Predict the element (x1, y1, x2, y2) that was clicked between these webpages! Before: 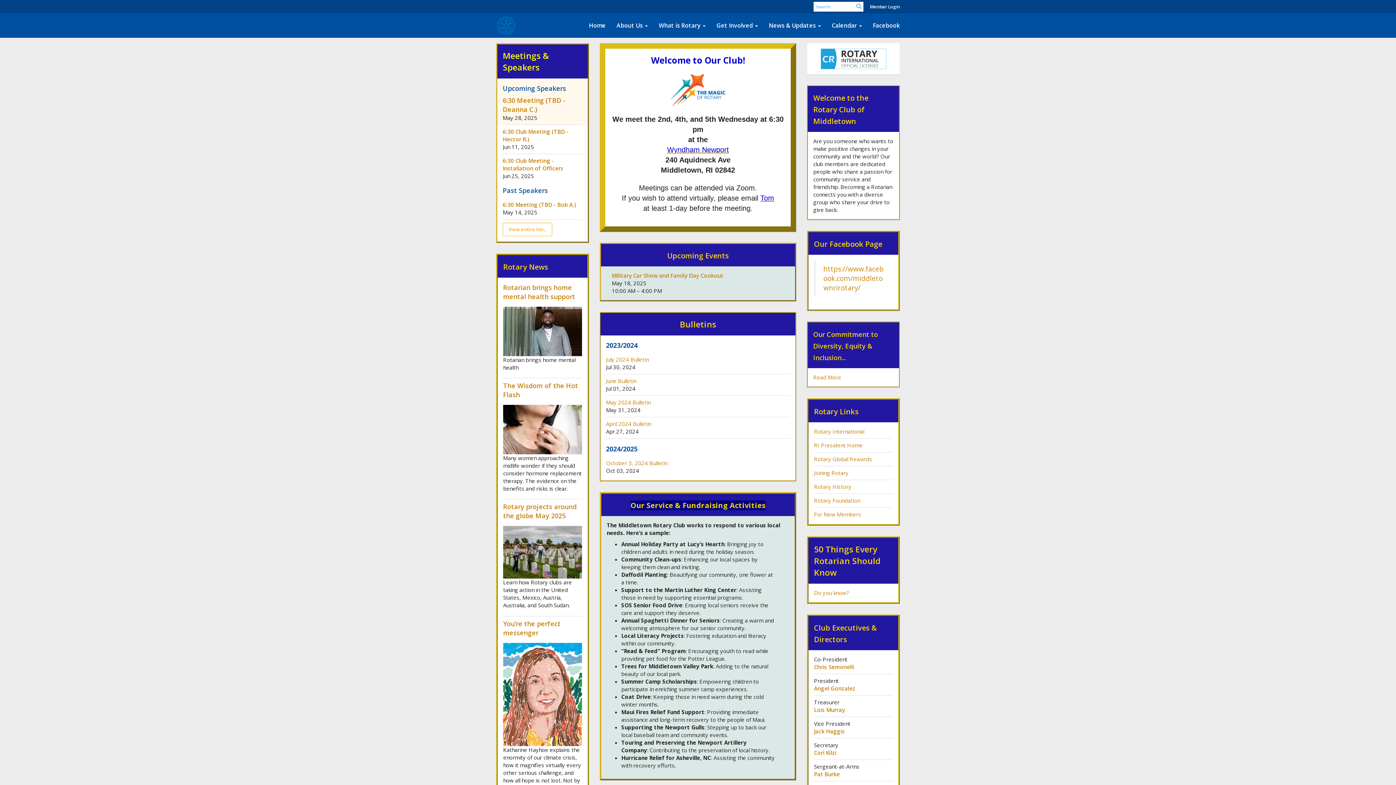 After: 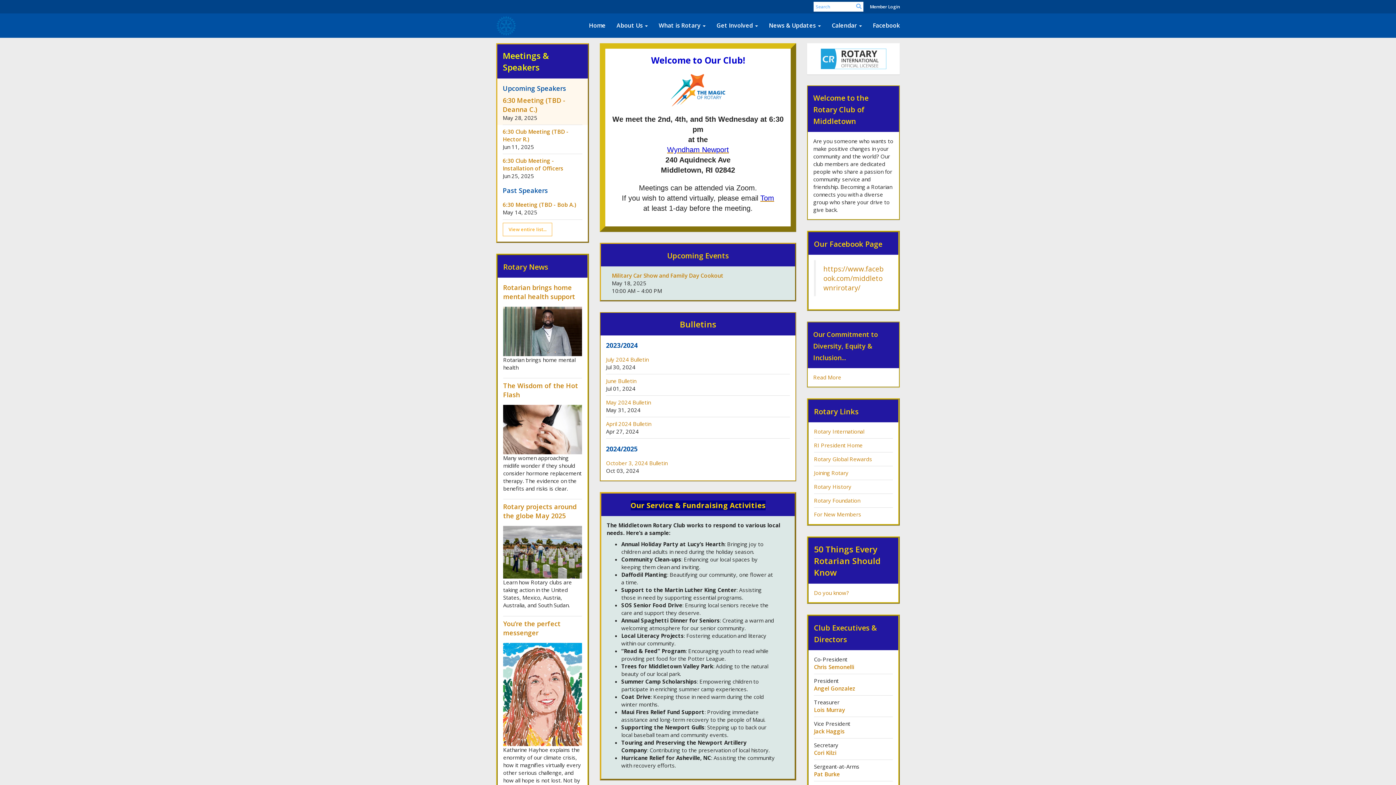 Action: bbox: (812, 48, 894, 69)